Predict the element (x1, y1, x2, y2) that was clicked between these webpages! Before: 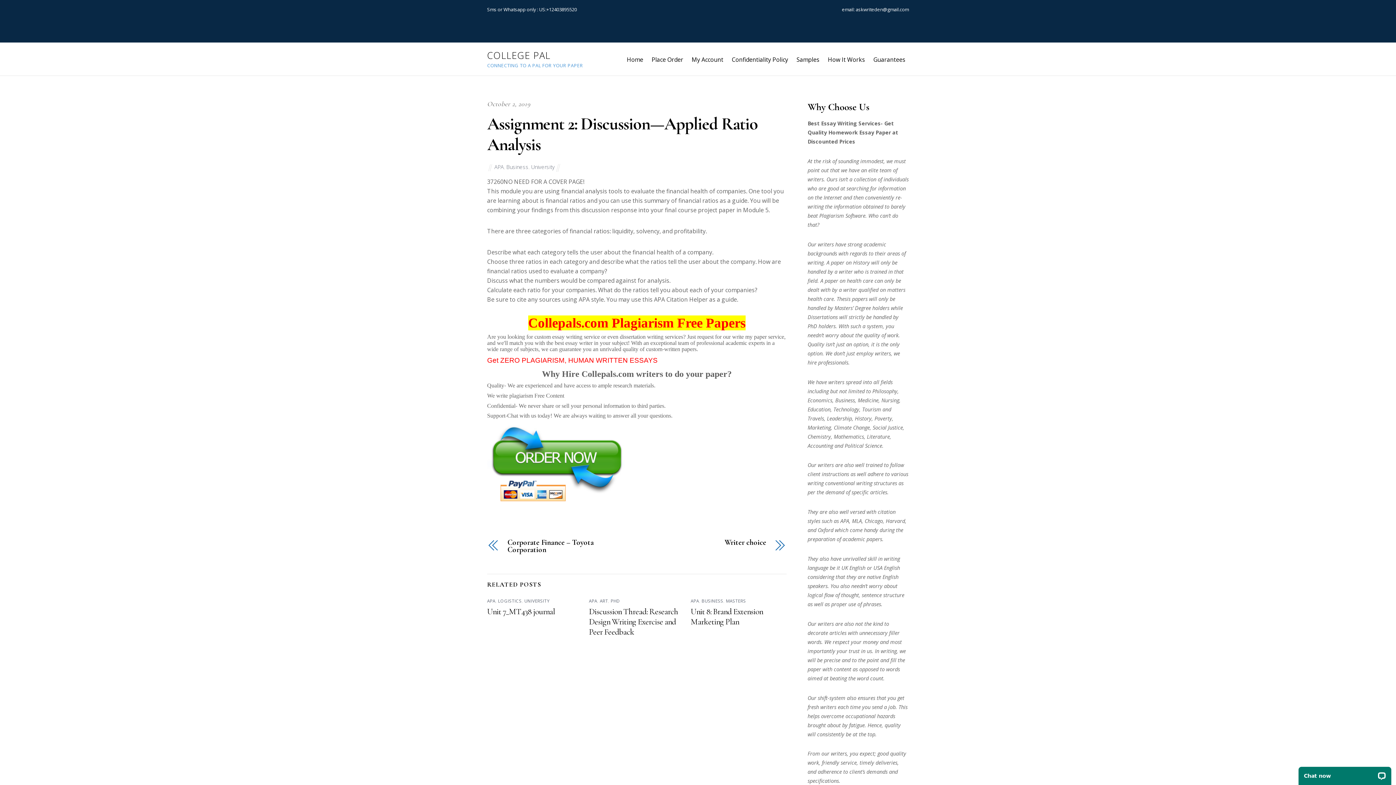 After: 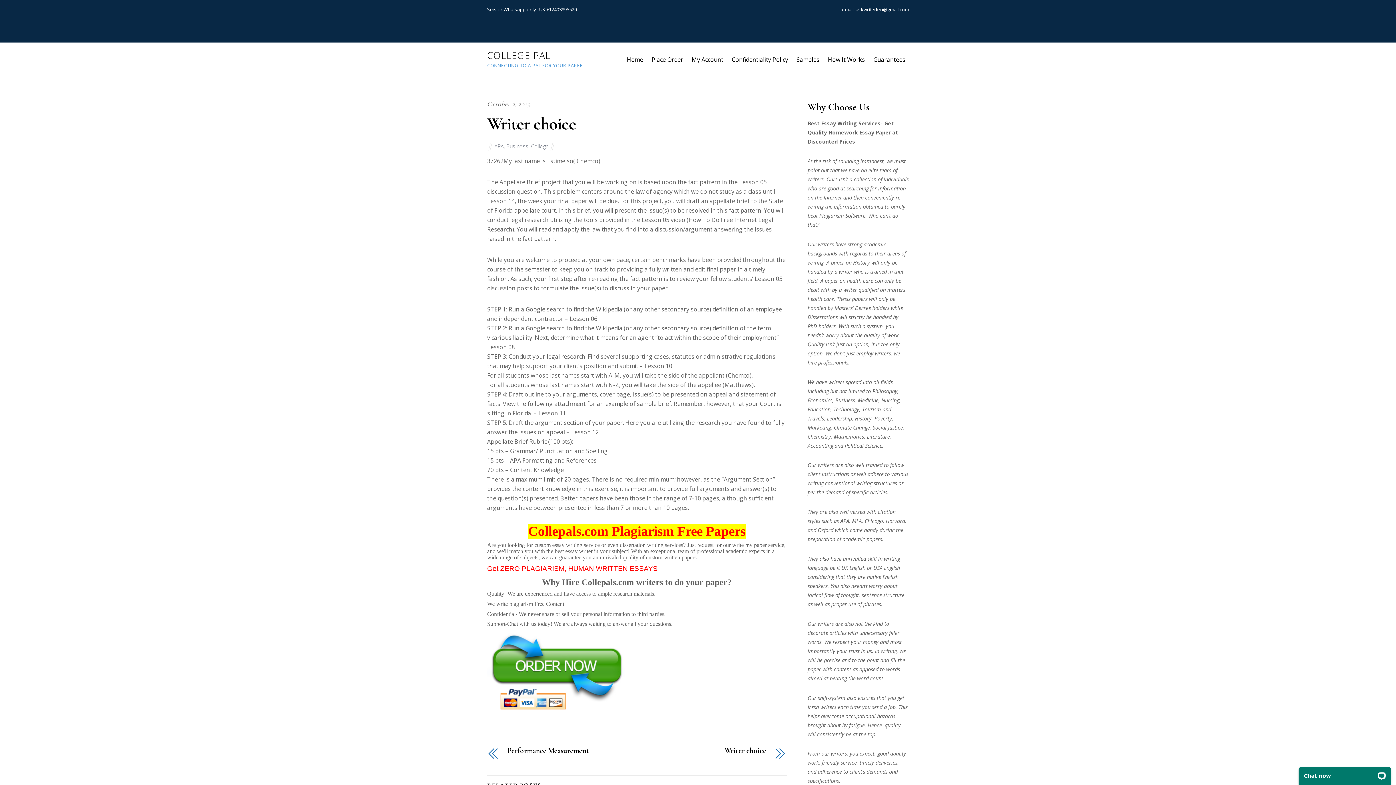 Action: label: Writer choice bbox: (646, 539, 766, 546)